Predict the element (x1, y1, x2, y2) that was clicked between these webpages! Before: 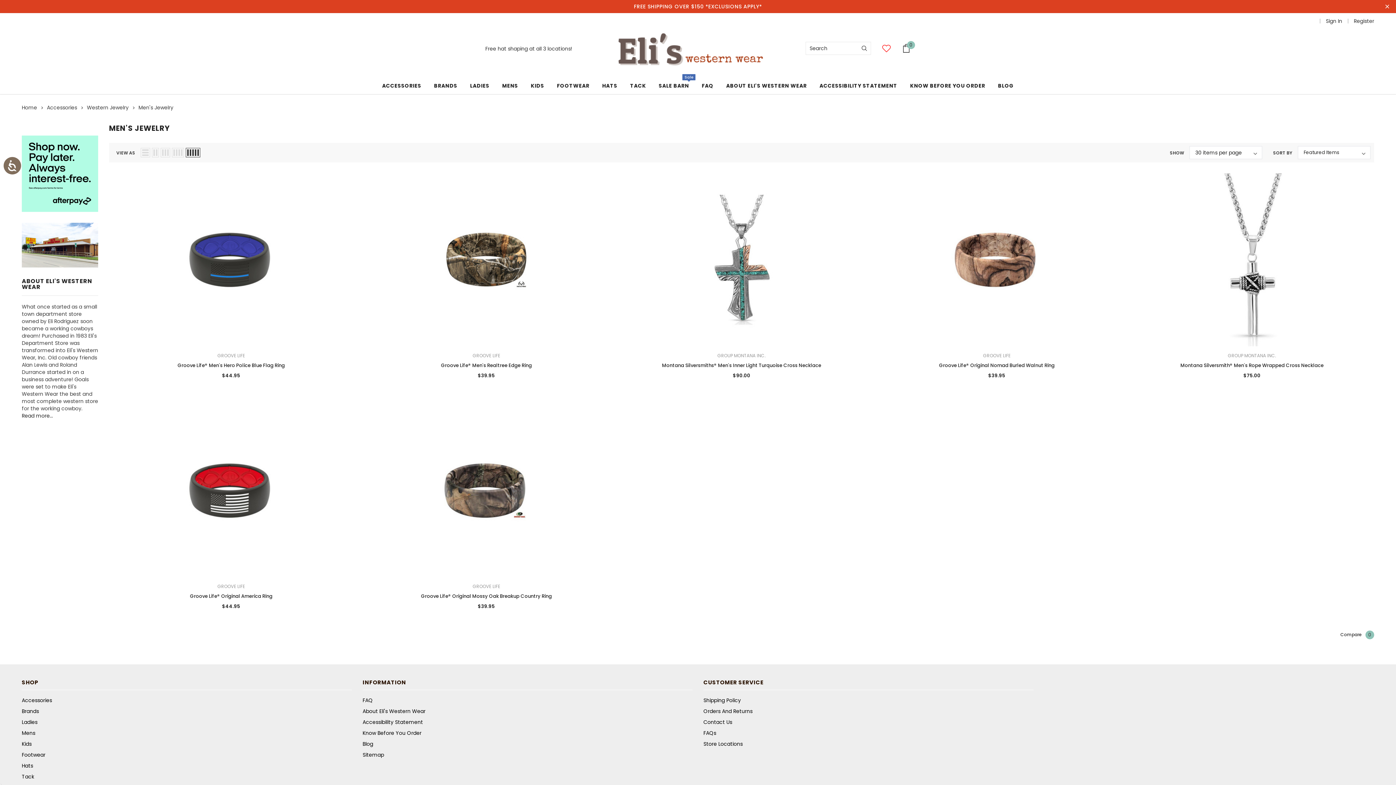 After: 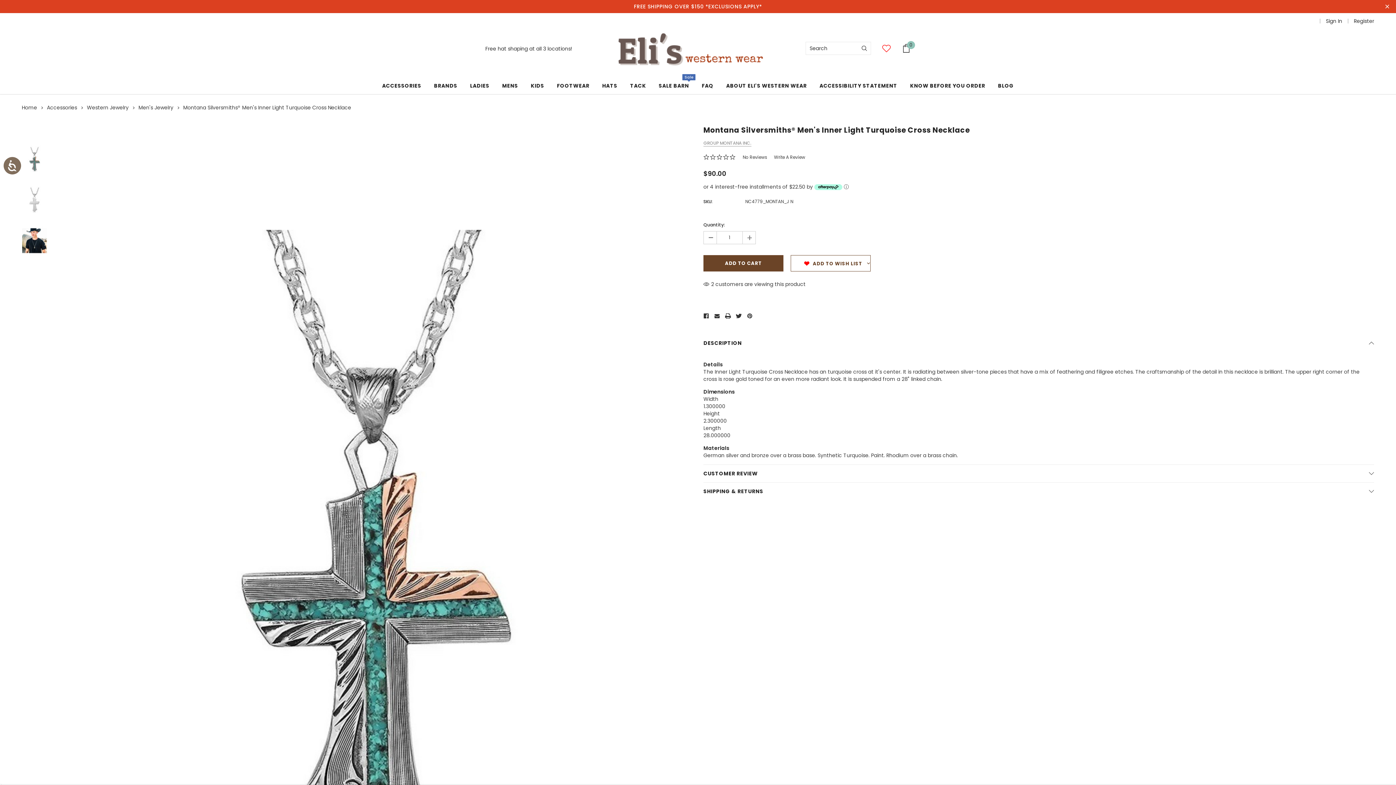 Action: bbox: (619, 173, 864, 346)